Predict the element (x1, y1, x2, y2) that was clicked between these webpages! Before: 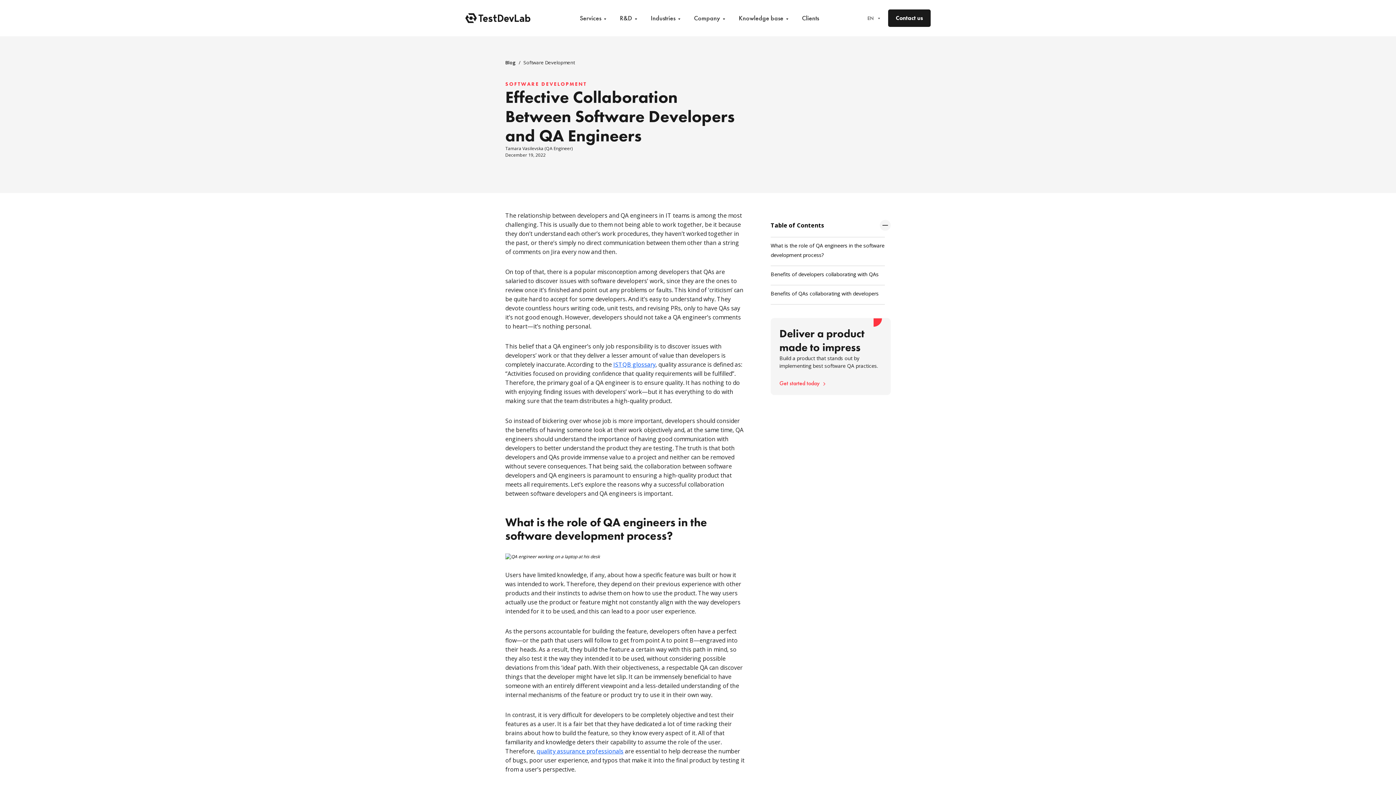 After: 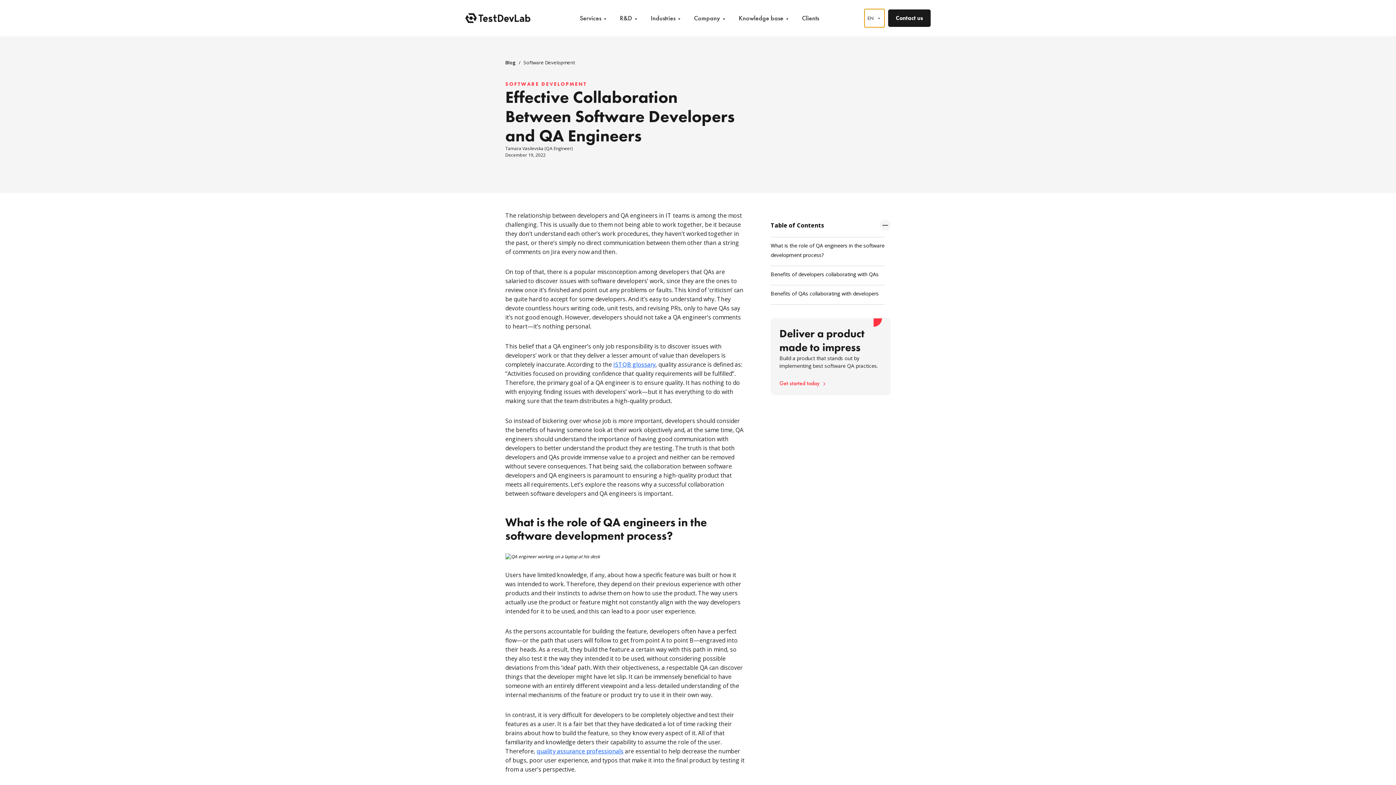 Action: bbox: (864, 9, 884, 27) label: Select language